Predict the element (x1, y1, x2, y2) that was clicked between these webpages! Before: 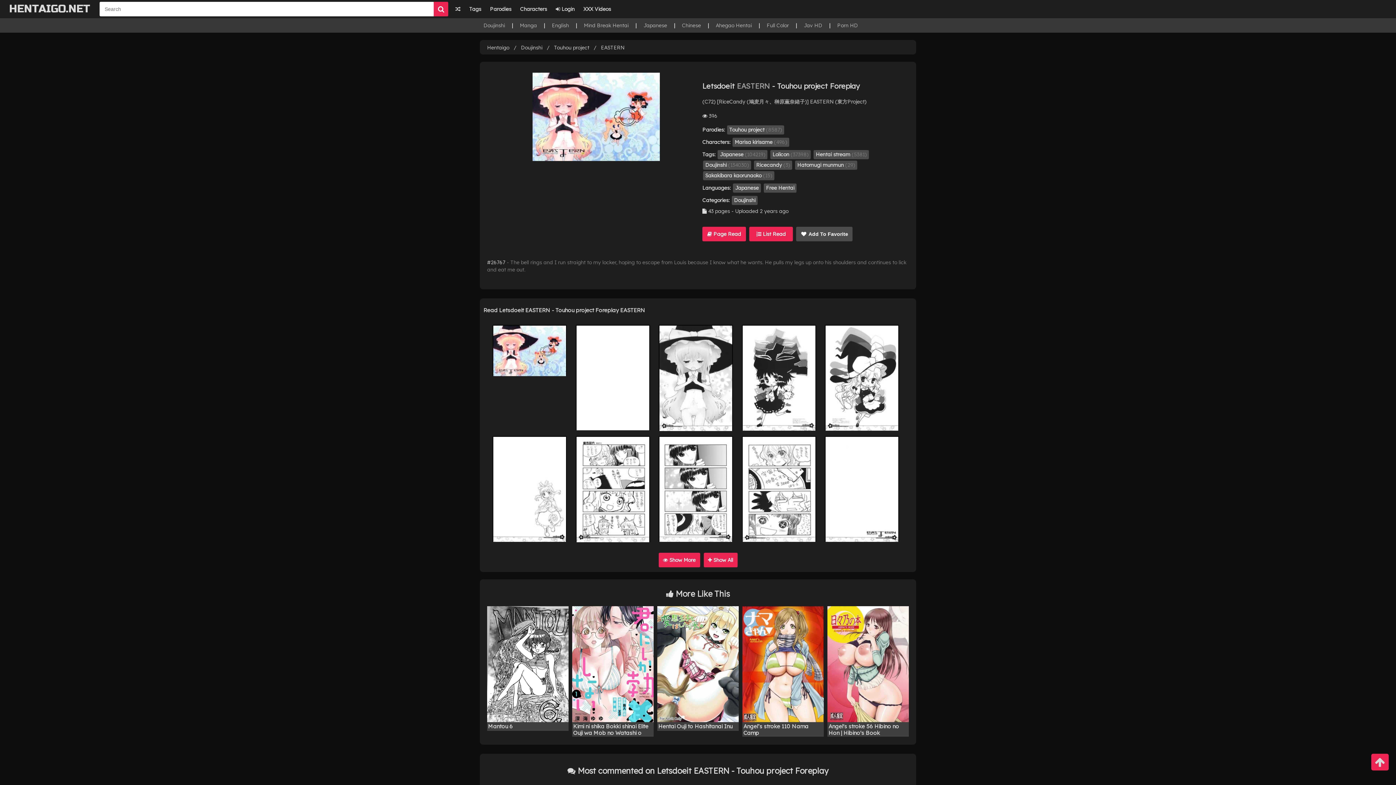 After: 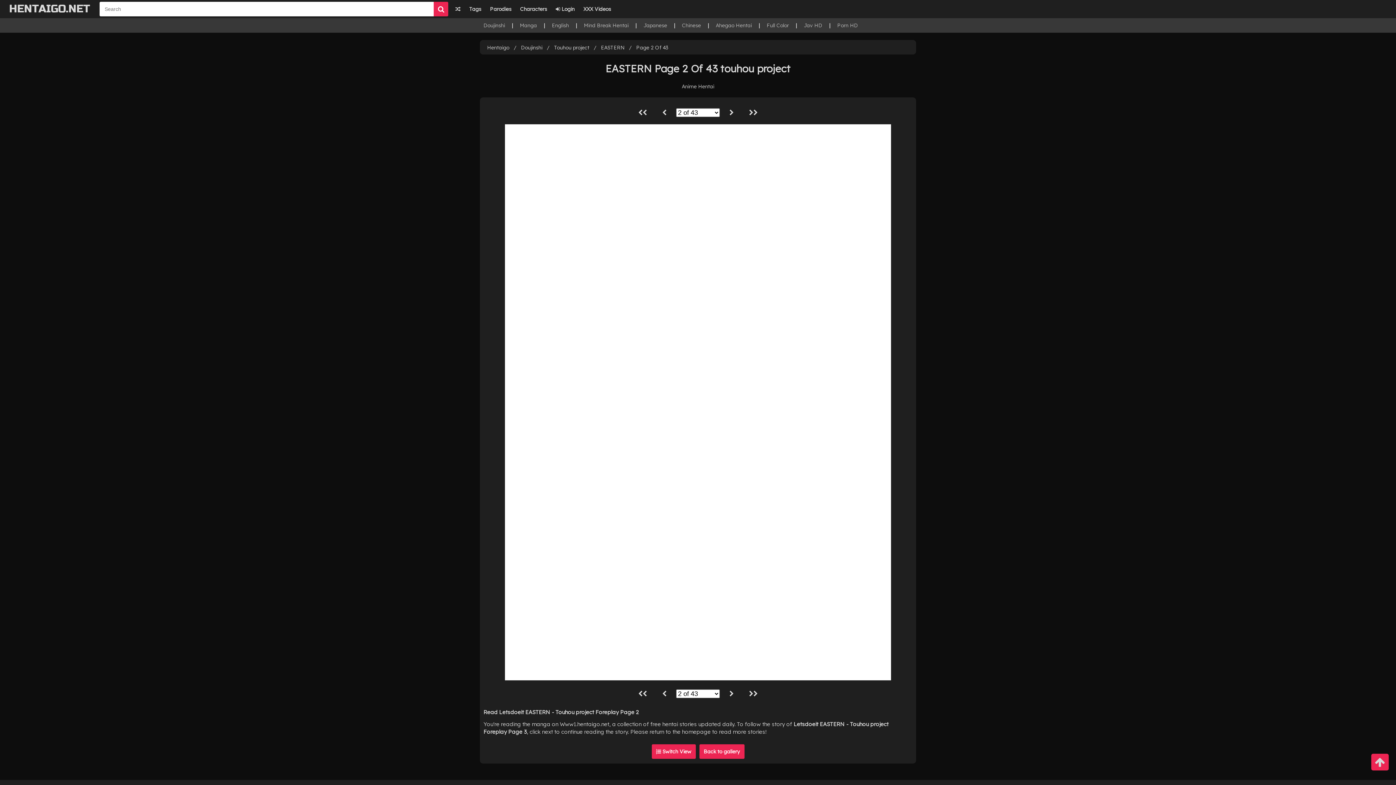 Action: bbox: (575, 325, 650, 430)